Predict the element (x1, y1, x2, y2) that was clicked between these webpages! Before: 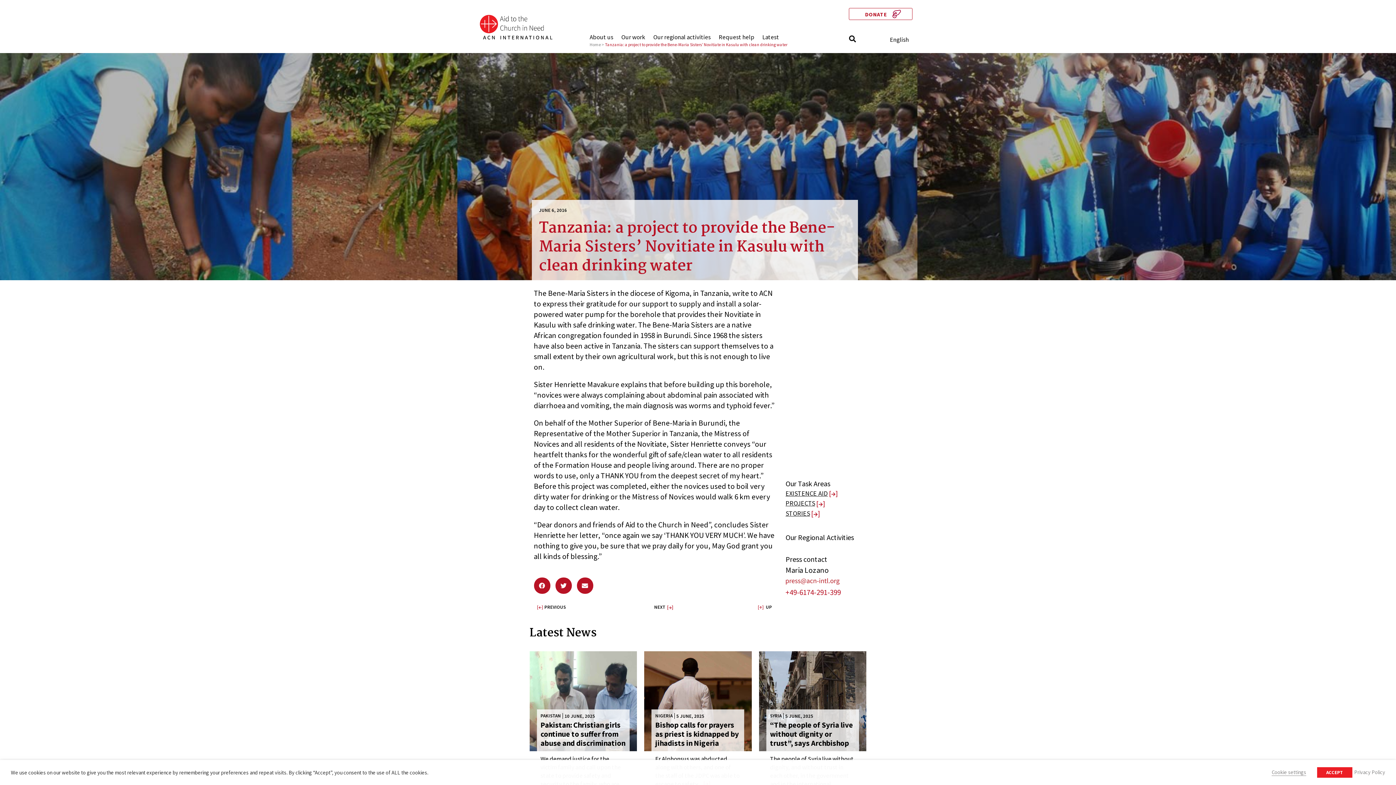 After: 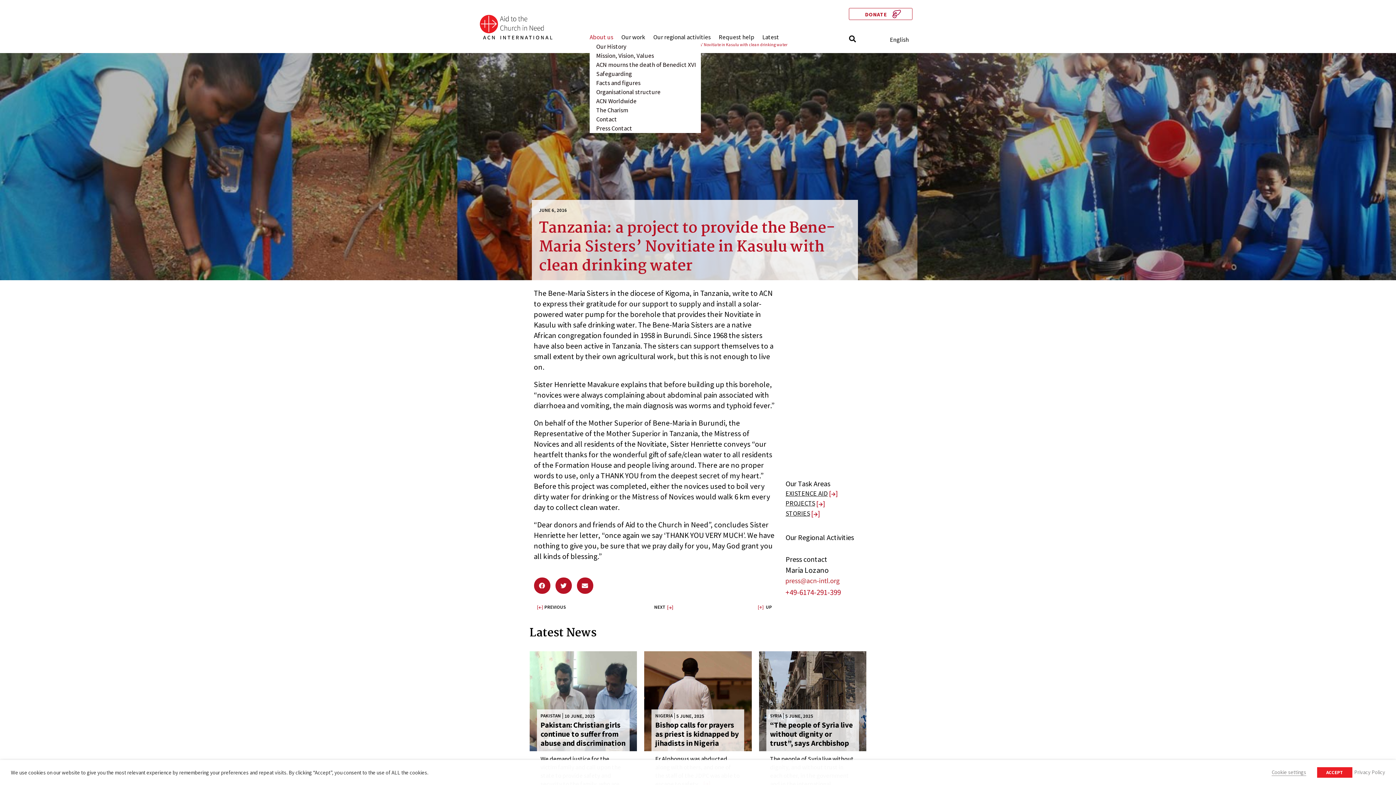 Action: label: About us bbox: (589, 33, 613, 40)